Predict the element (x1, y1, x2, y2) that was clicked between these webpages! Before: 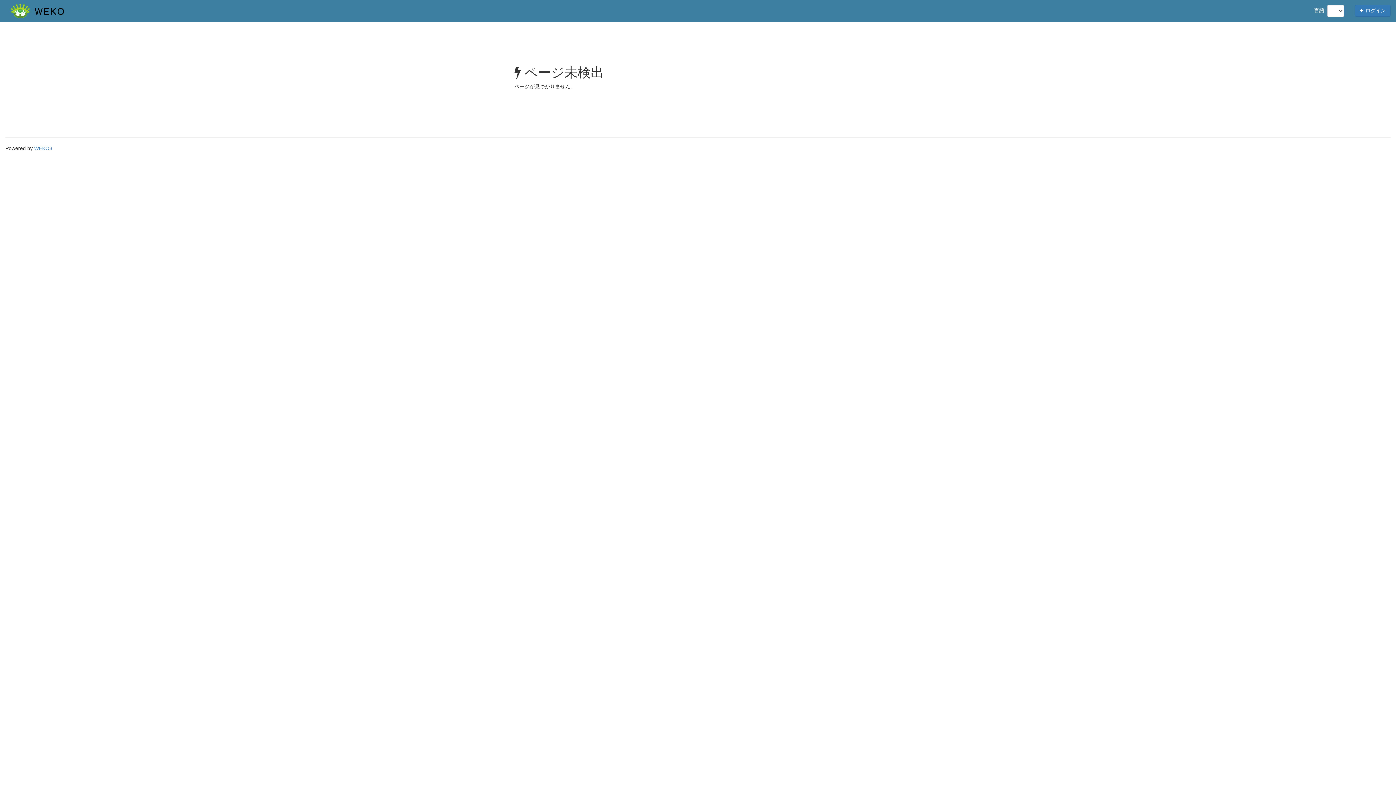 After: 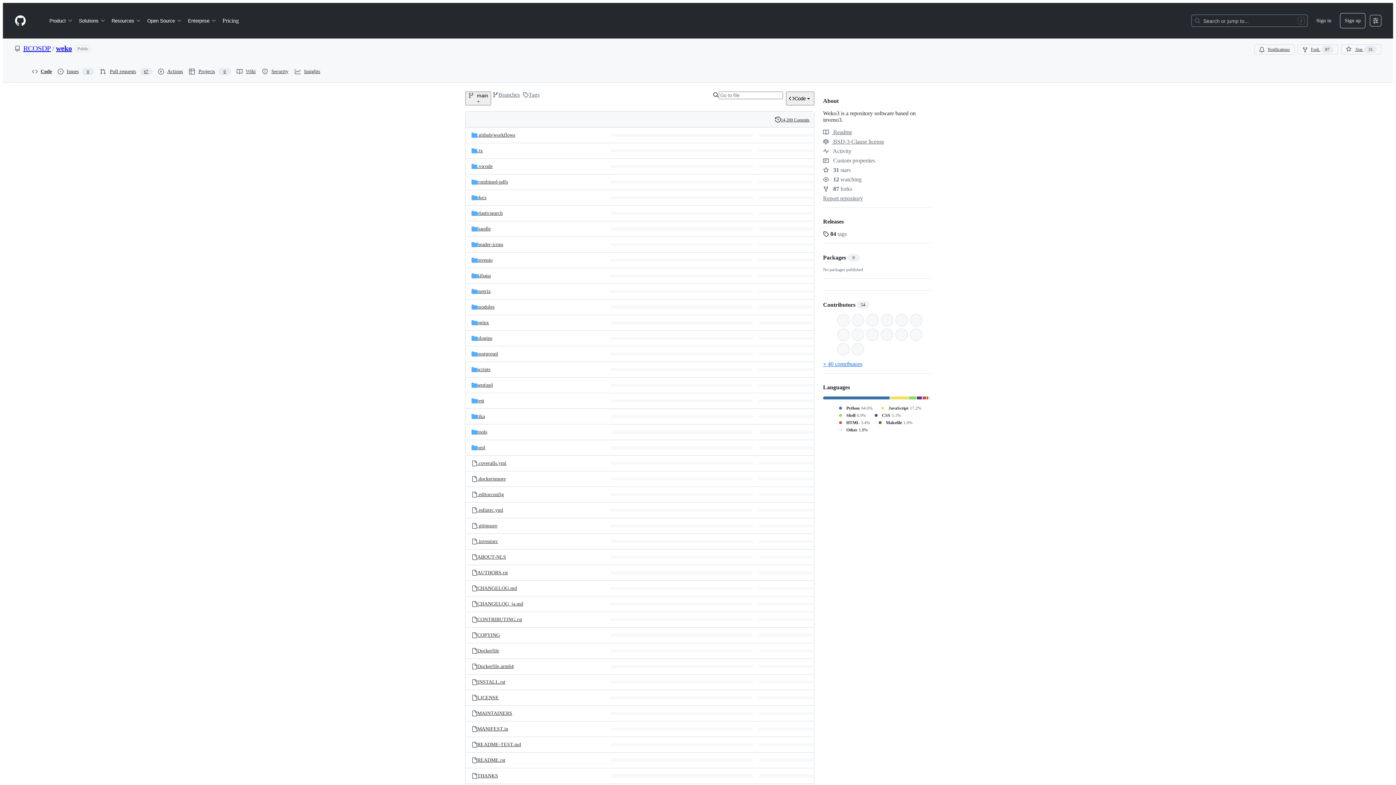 Action: bbox: (34, 145, 52, 151) label: WEKO3